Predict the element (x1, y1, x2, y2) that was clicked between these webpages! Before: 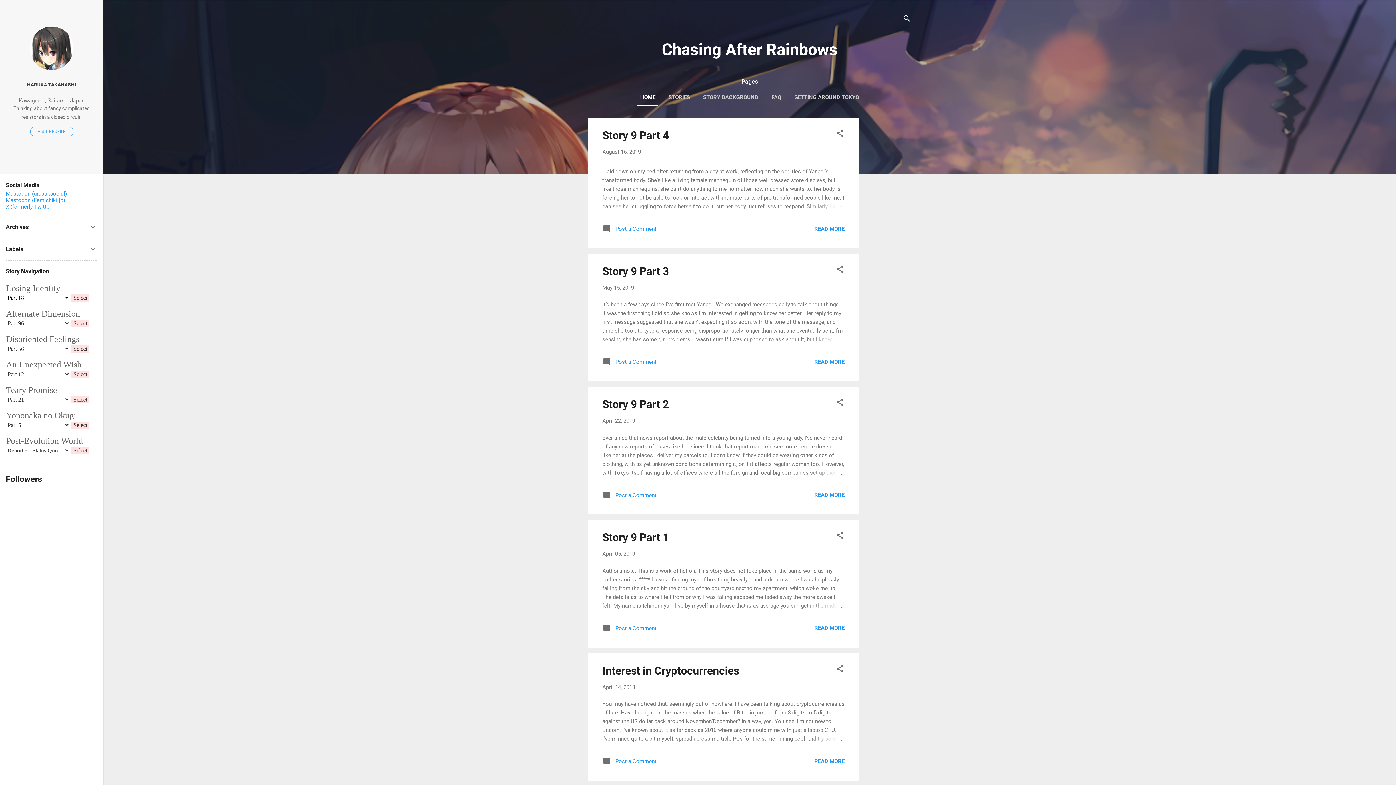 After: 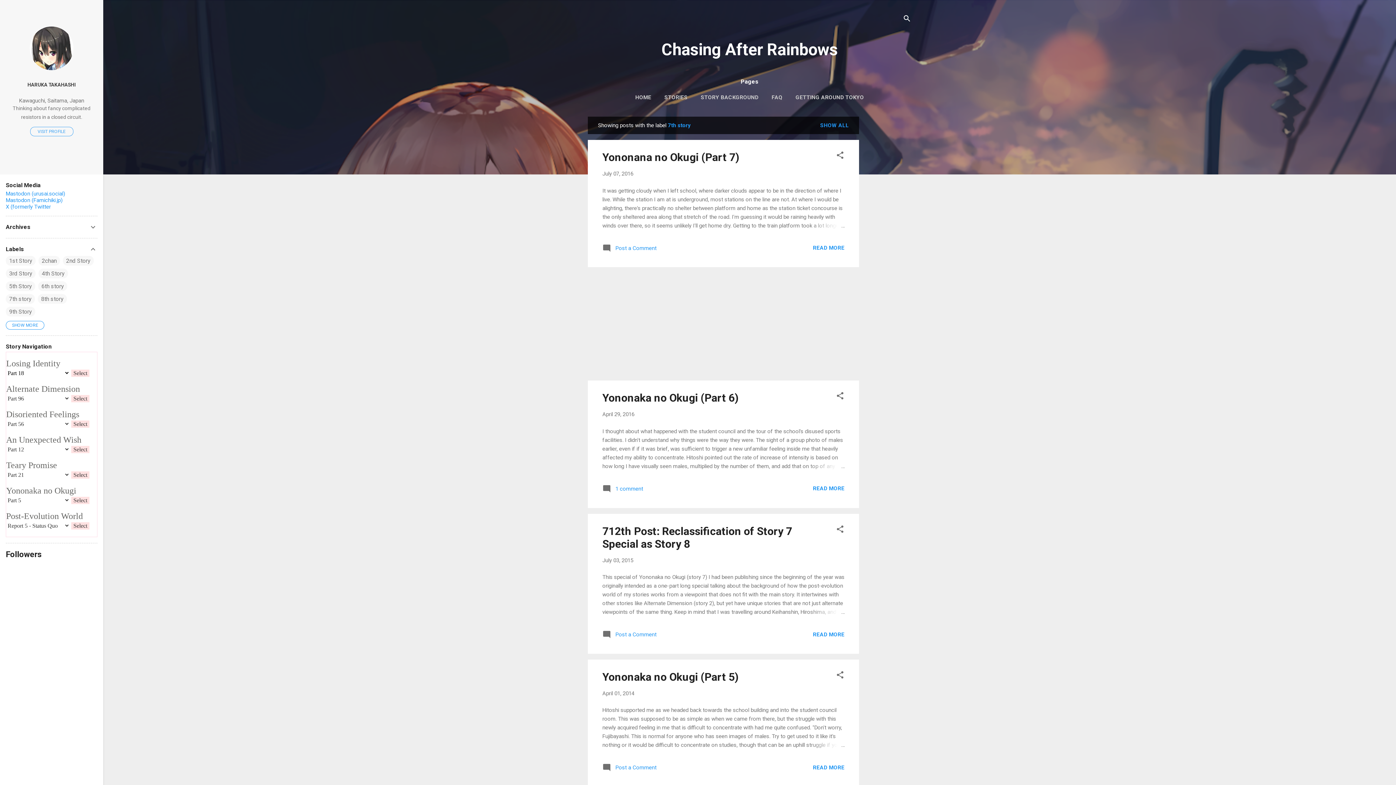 Action: bbox: (6, 413, 76, 420) label: Yononaka no Okugi